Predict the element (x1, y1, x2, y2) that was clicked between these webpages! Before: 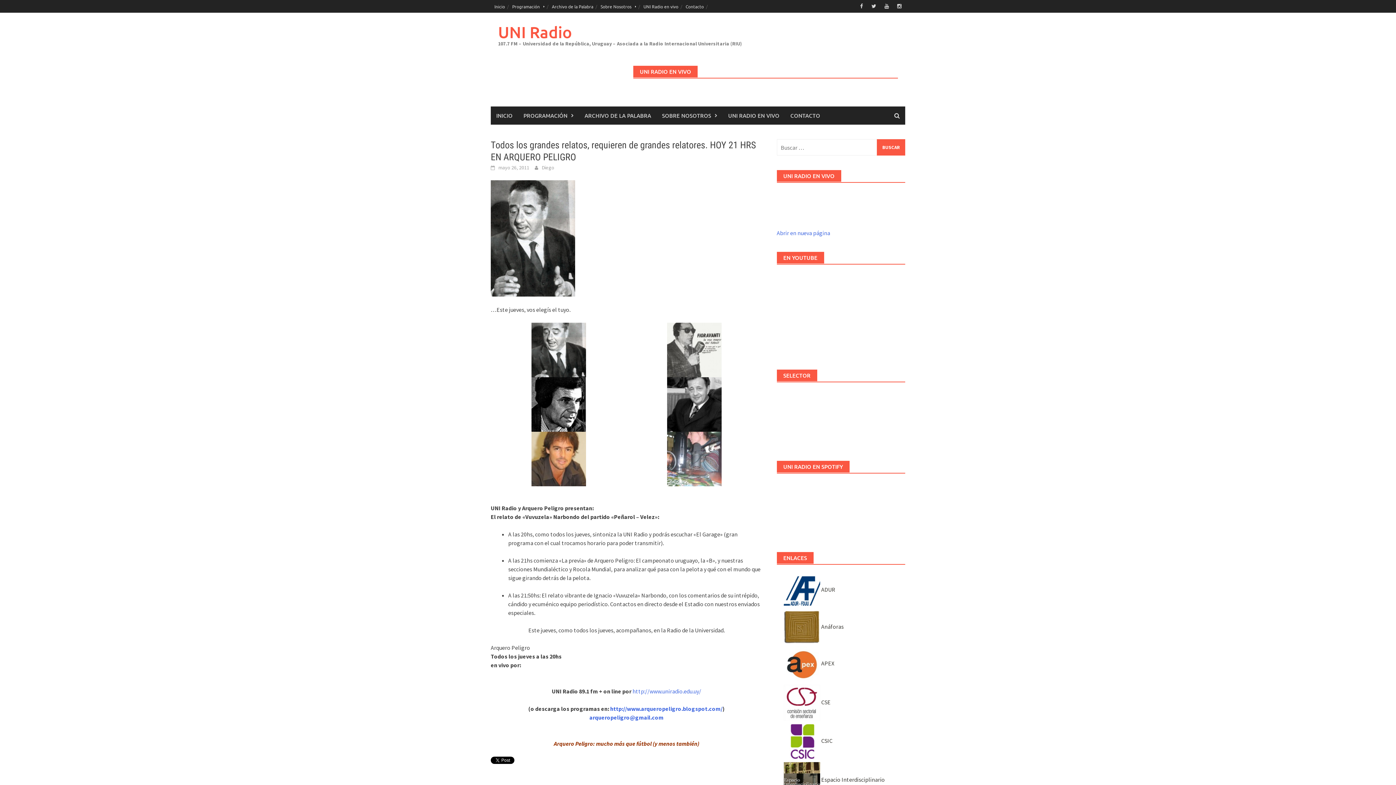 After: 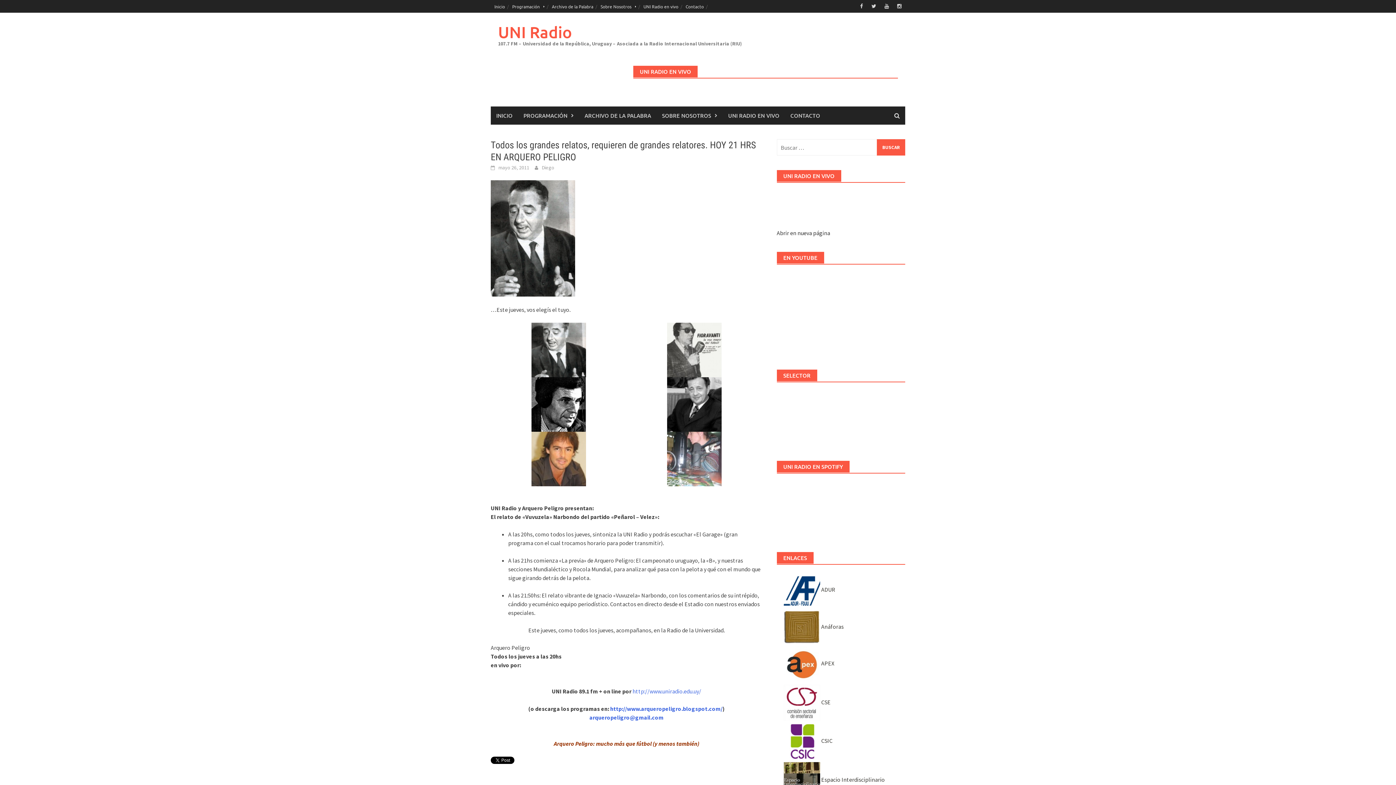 Action: label: Abrir en nueva página bbox: (776, 229, 830, 236)